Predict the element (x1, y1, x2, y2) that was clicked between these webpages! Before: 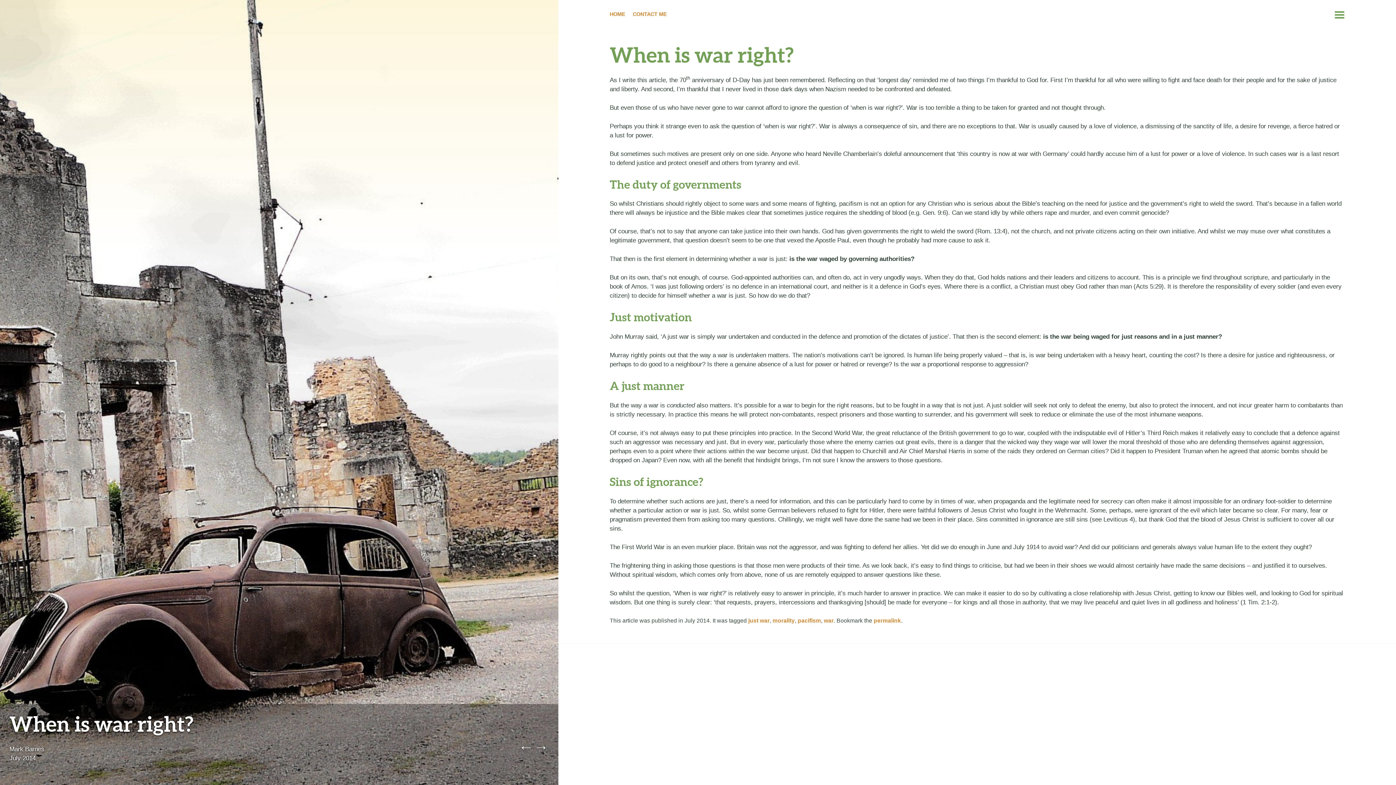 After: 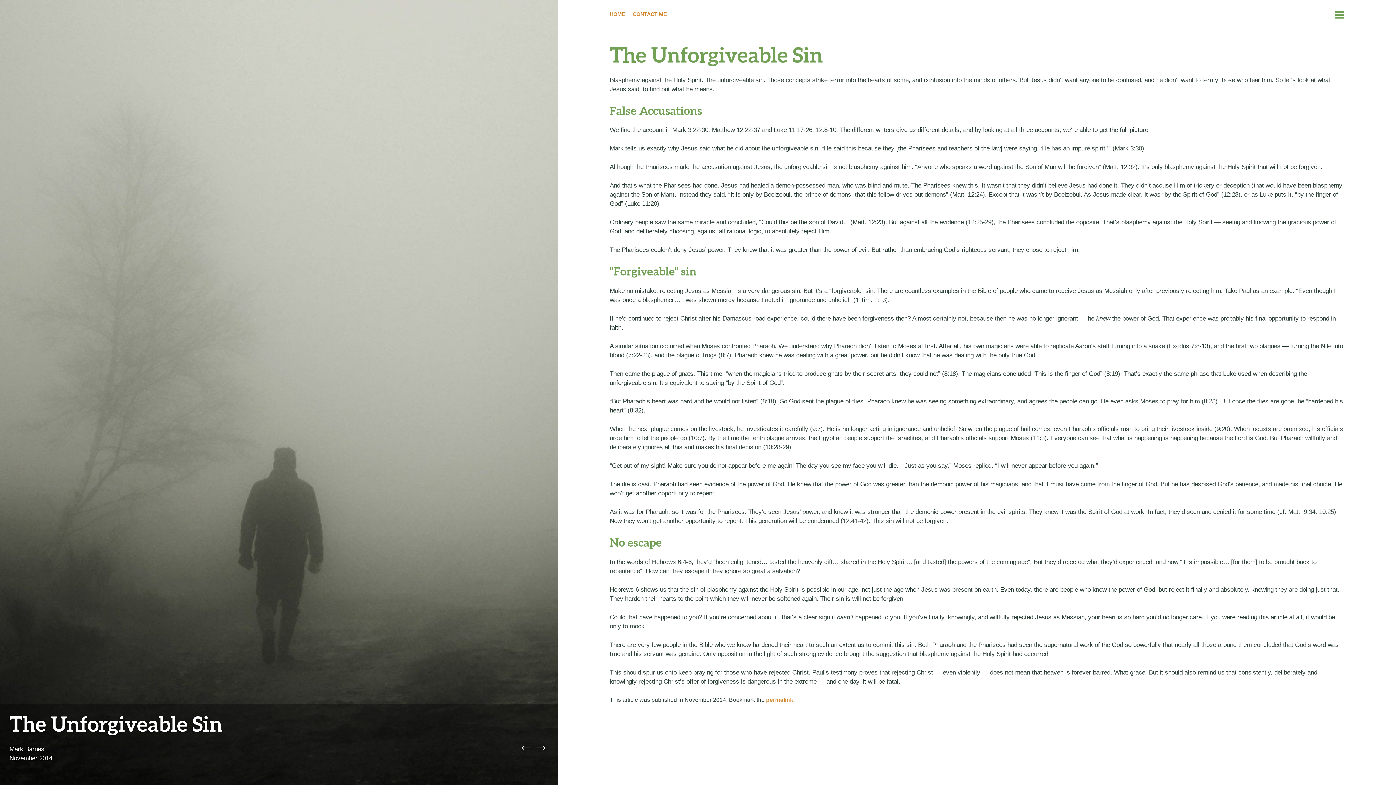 Action: bbox: (533, 746, 549, 754) label: →